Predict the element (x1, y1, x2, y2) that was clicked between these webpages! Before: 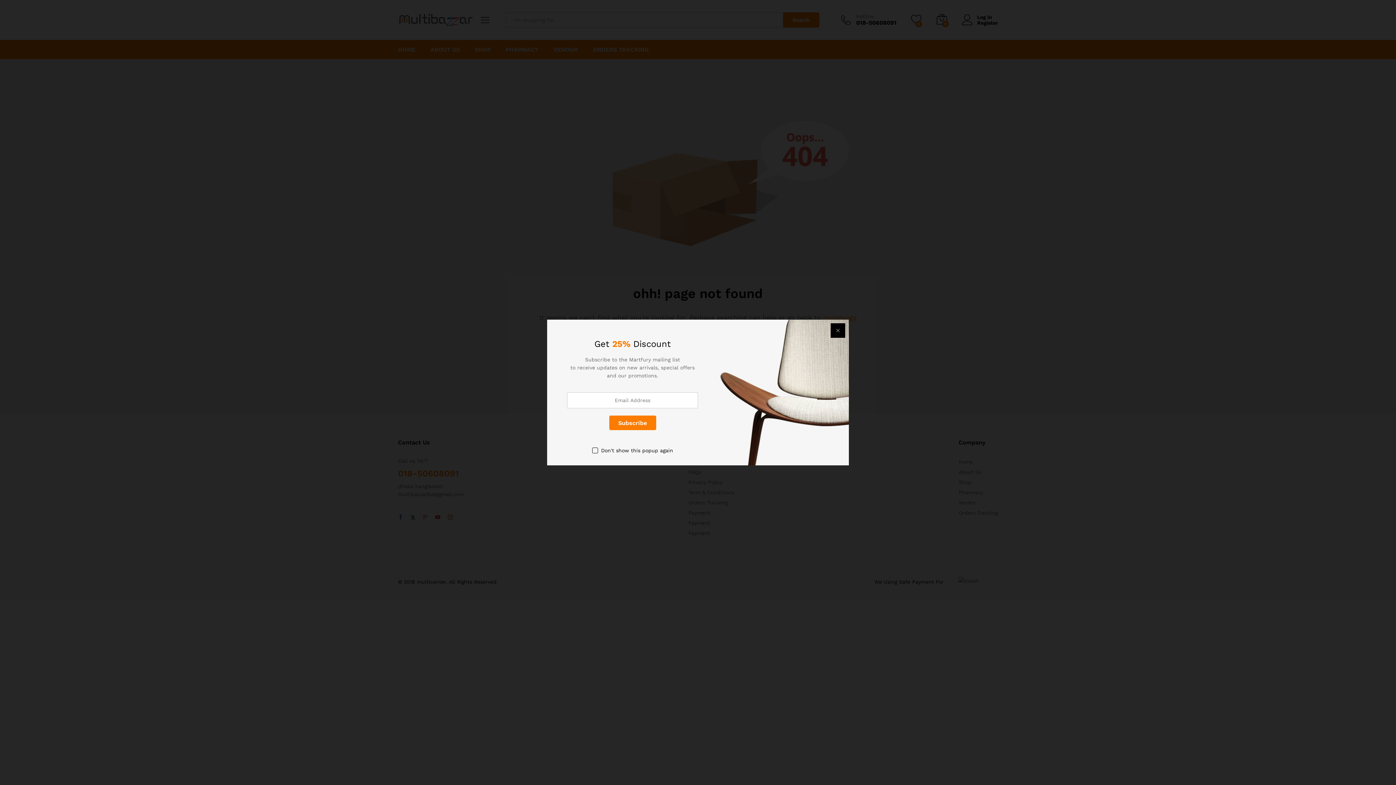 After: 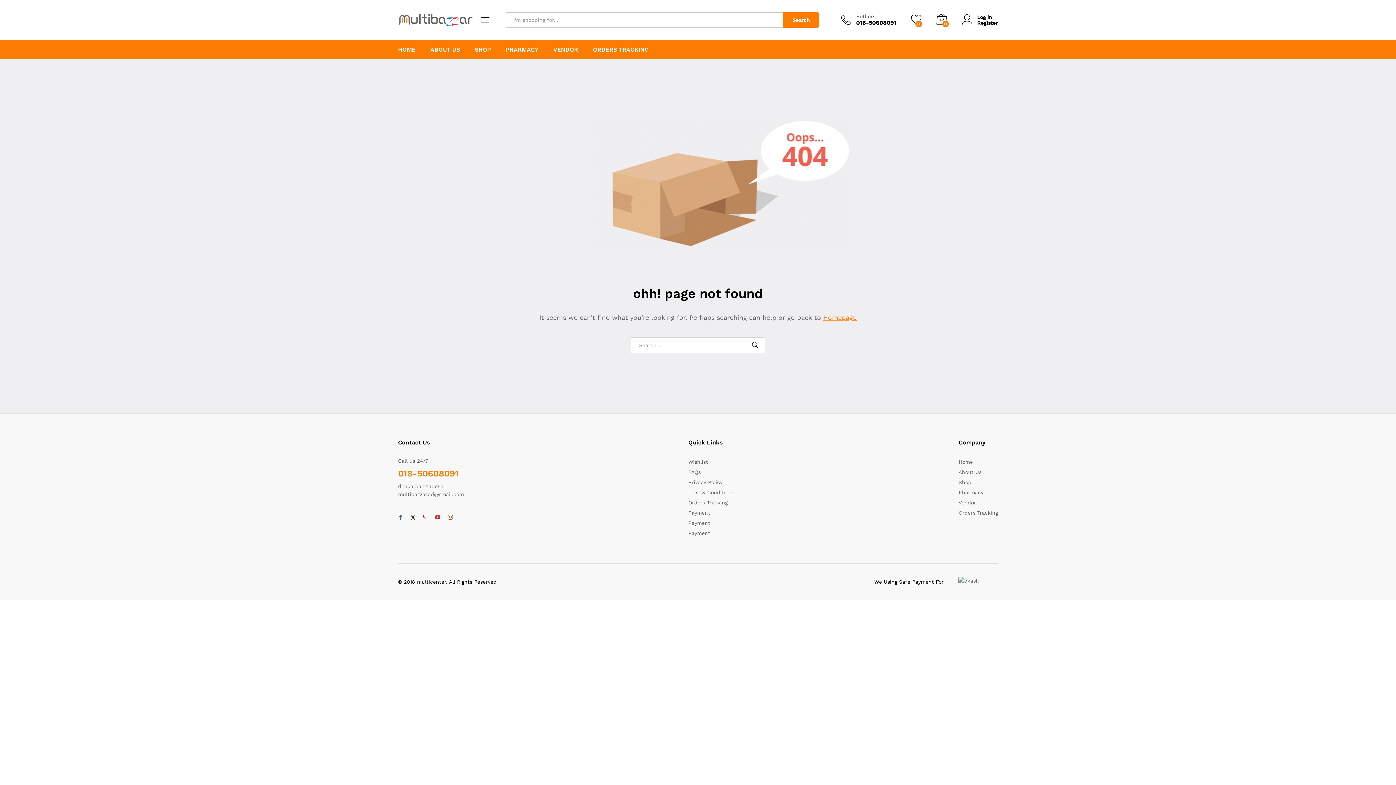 Action: bbox: (830, 323, 845, 338)